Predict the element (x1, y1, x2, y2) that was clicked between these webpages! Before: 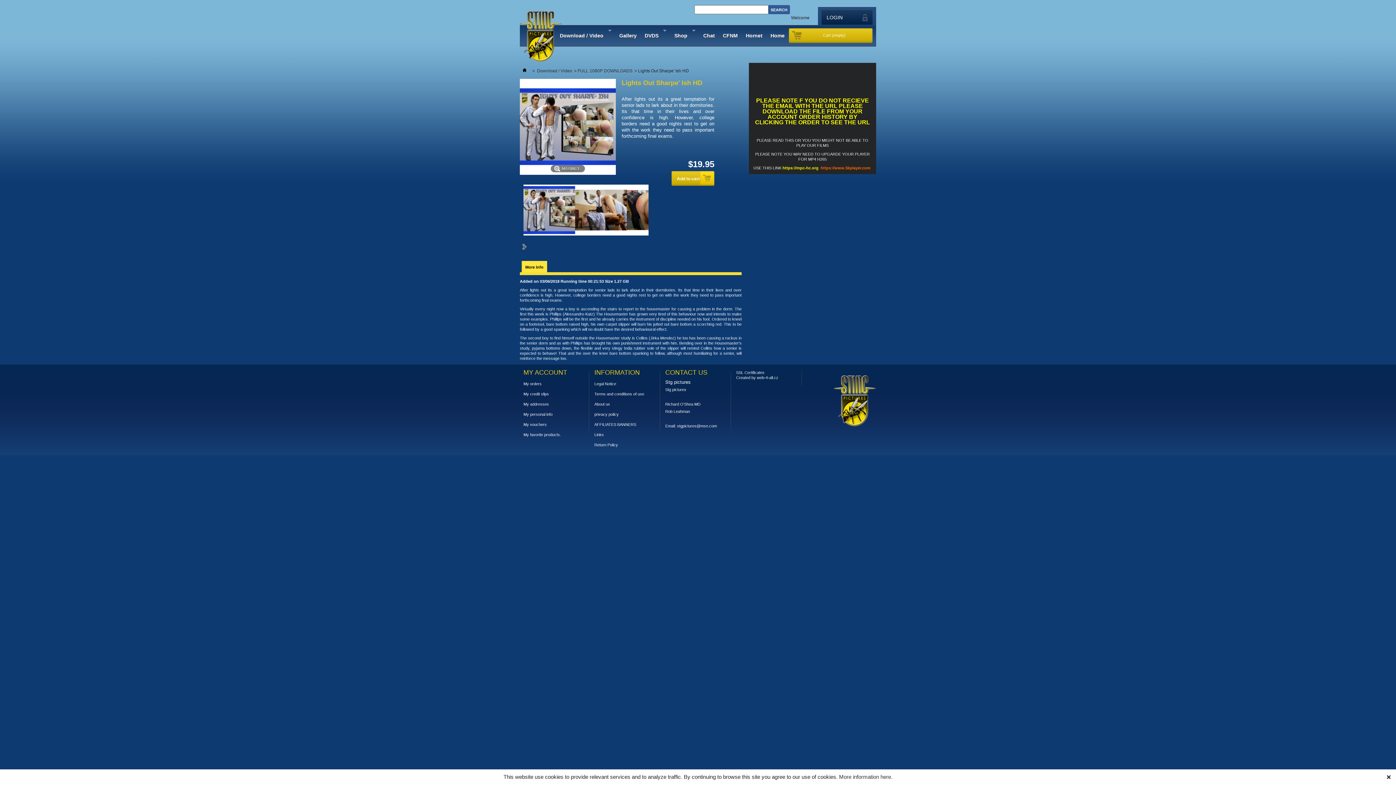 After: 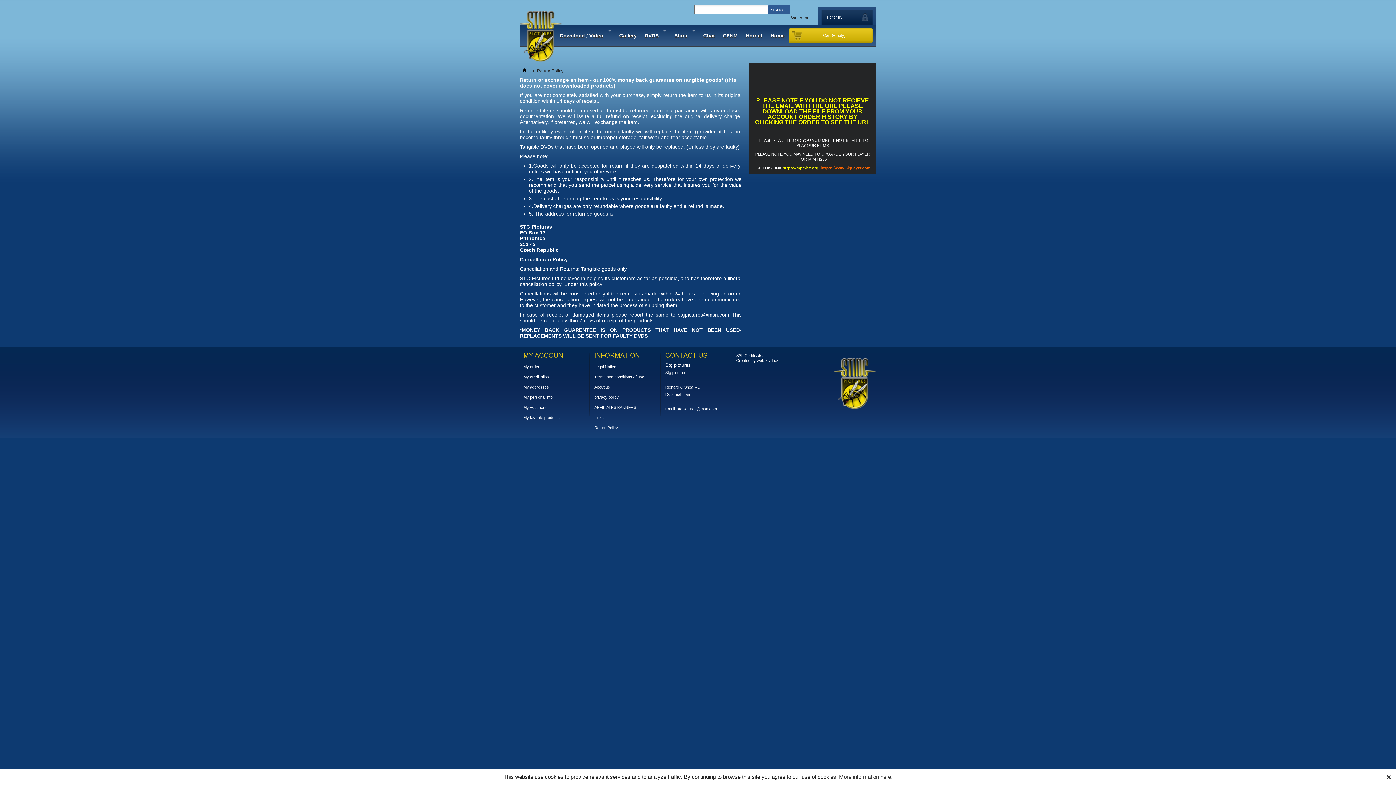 Action: bbox: (594, 442, 618, 447) label: Return Policy